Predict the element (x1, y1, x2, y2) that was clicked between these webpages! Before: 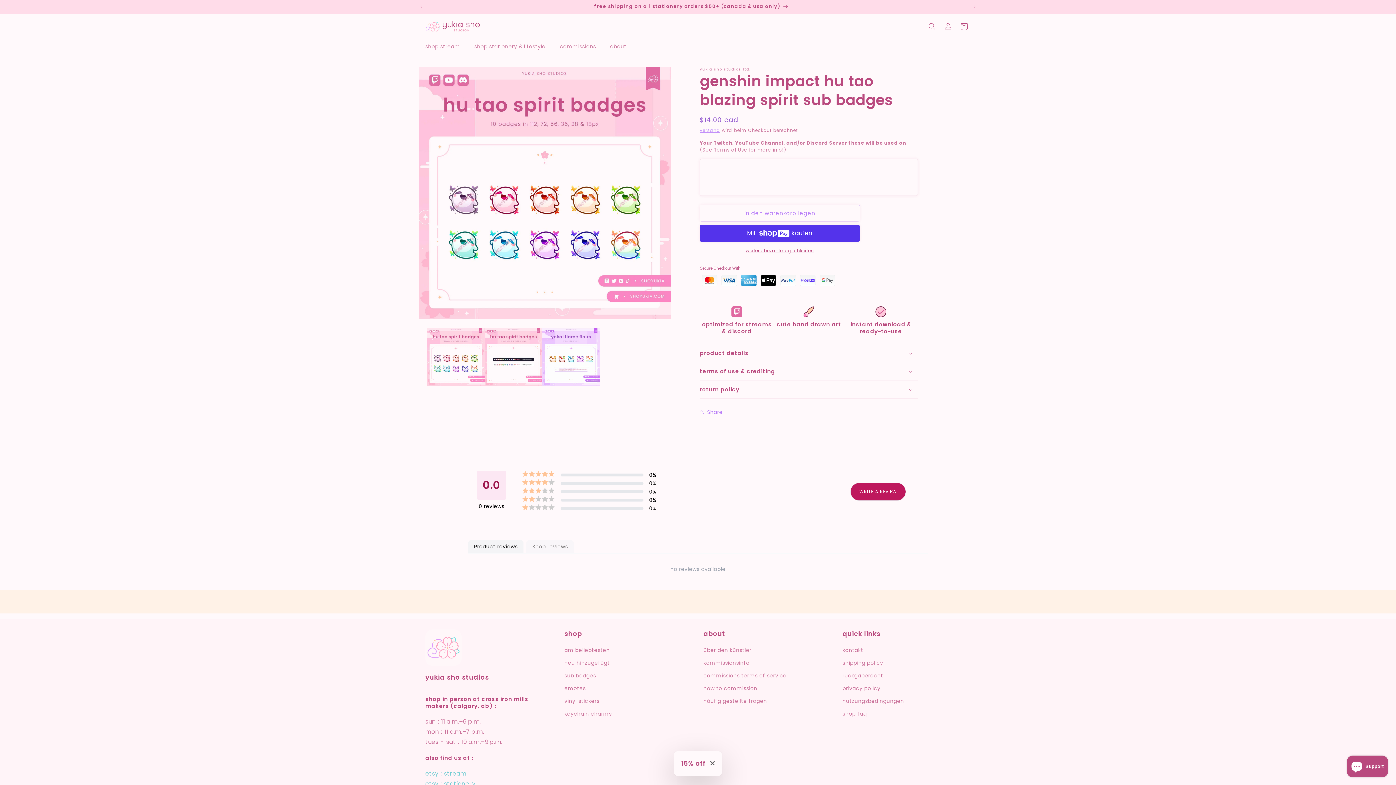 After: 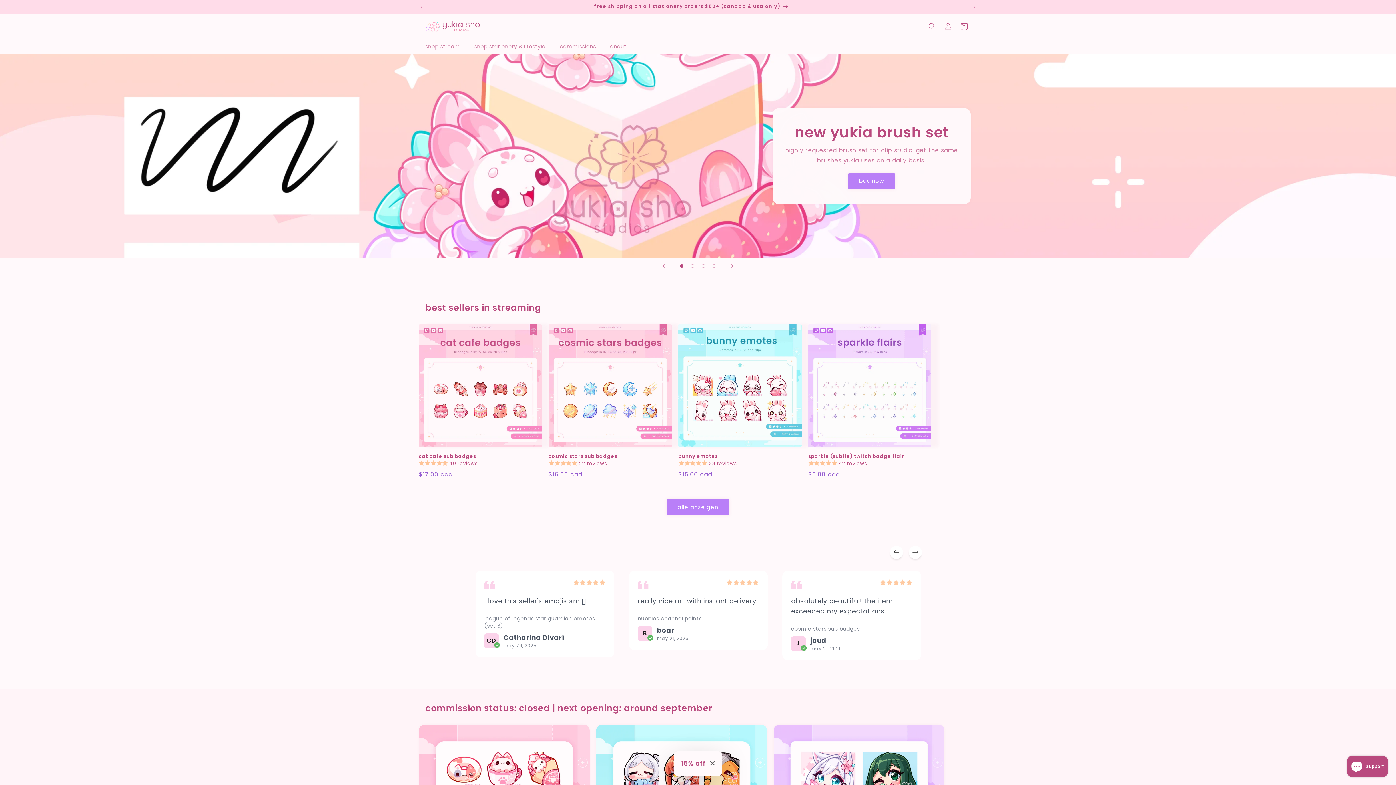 Action: bbox: (422, 14, 482, 38)